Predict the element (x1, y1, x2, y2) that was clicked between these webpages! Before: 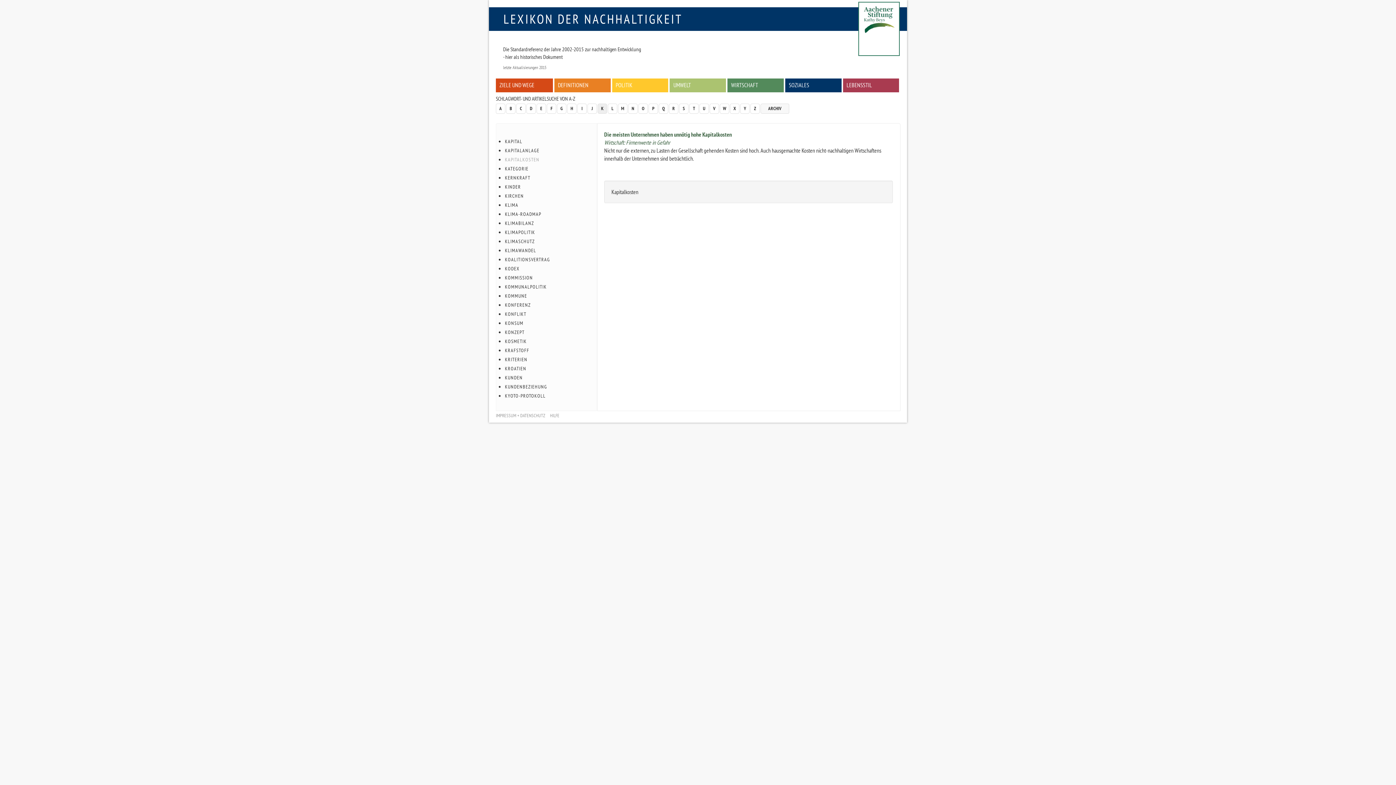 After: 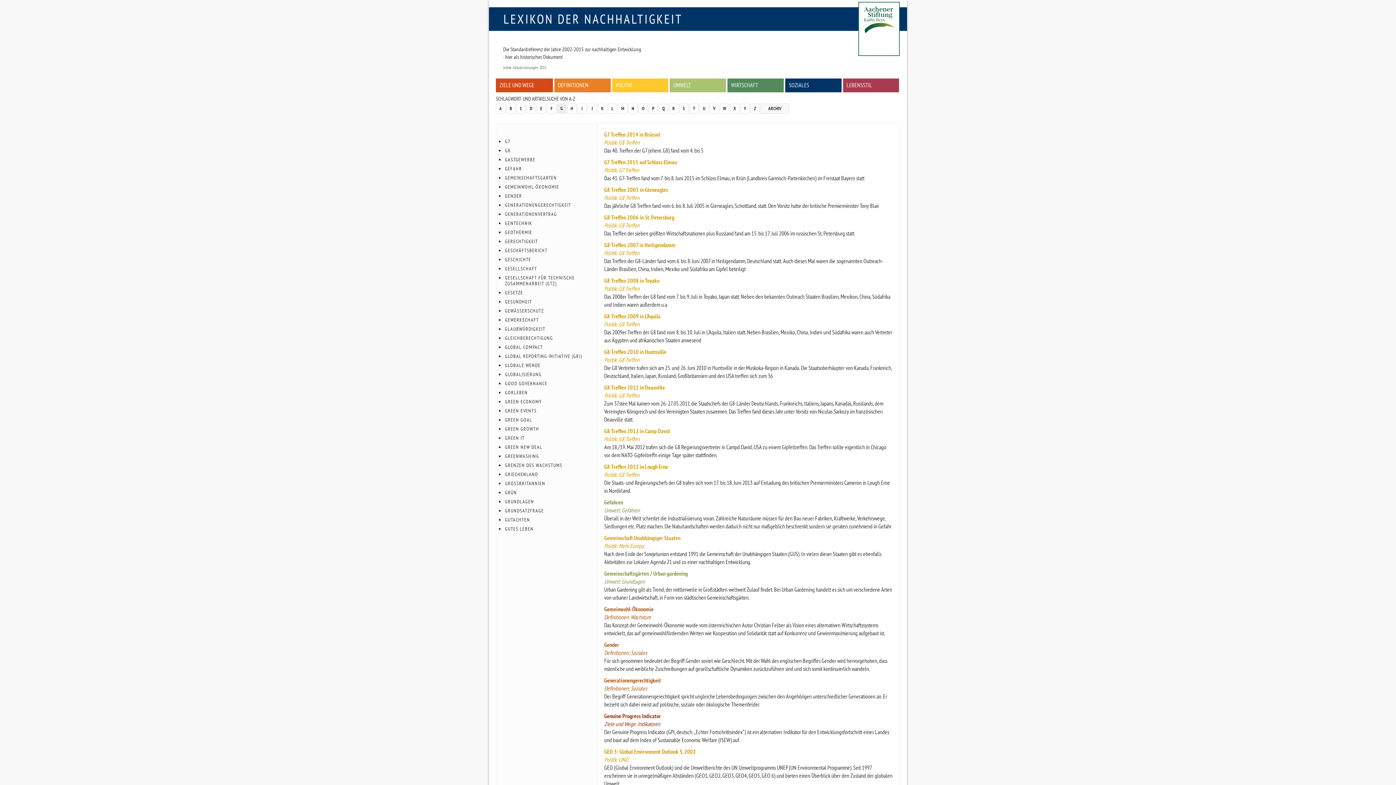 Action: label: G bbox: (557, 103, 566, 113)